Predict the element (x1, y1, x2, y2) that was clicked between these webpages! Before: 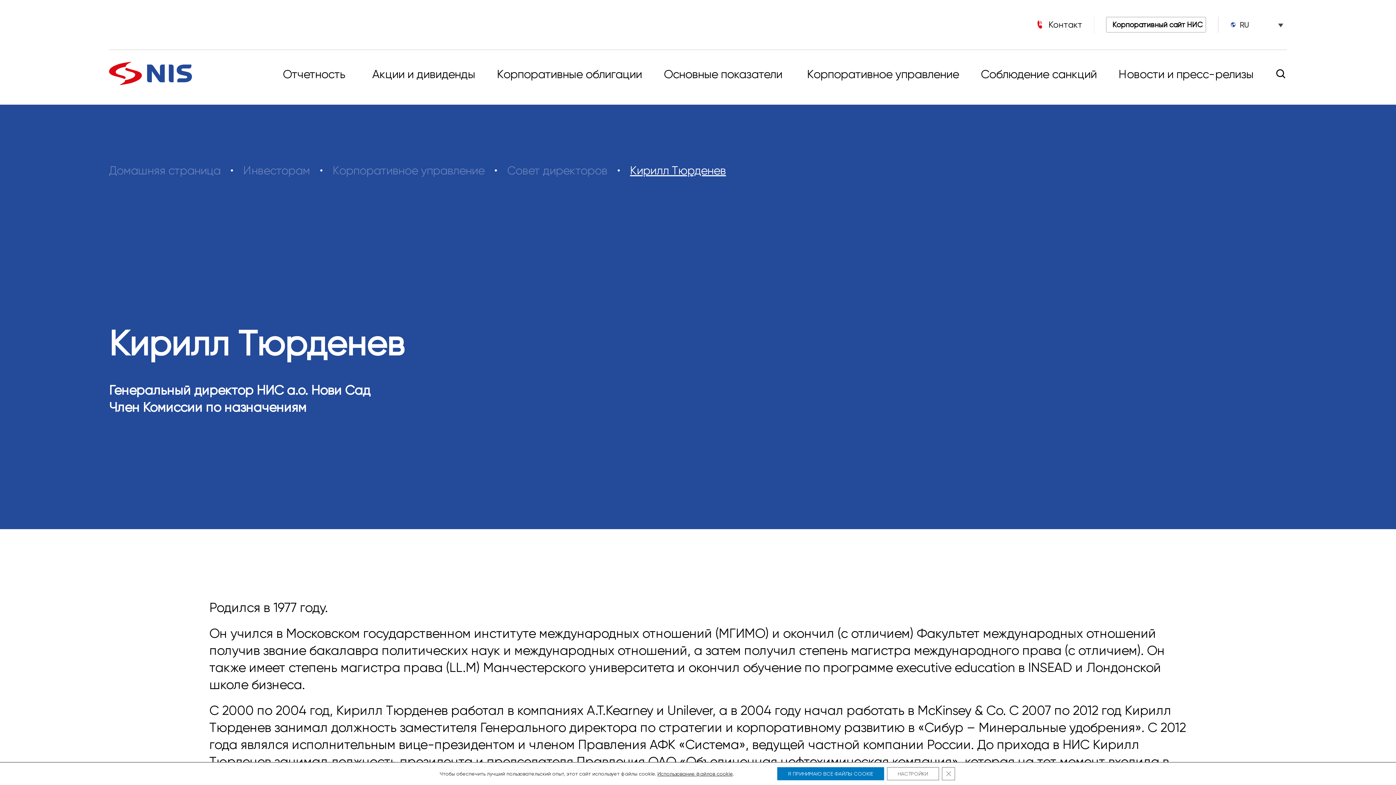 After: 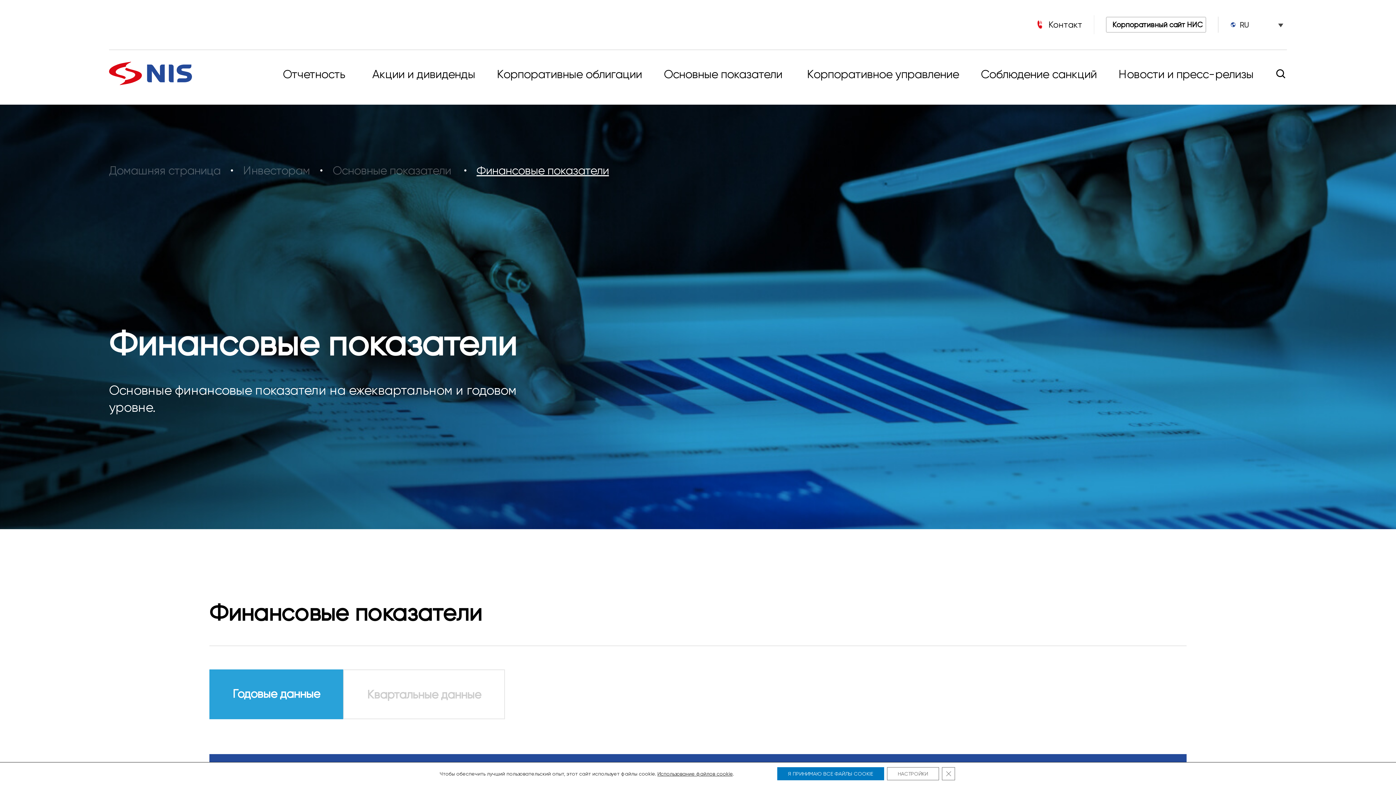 Action: label: Основные показатели  bbox: (664, 67, 785, 80)